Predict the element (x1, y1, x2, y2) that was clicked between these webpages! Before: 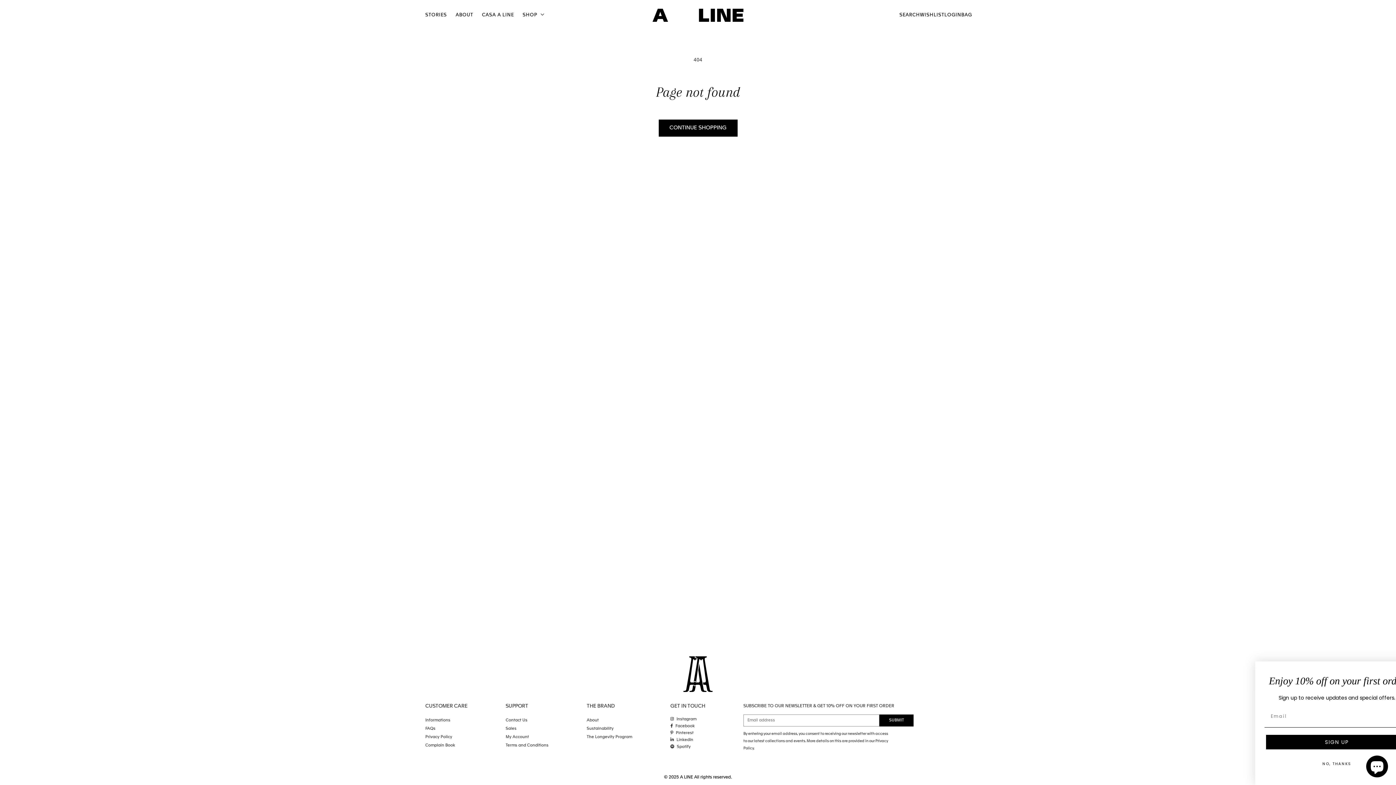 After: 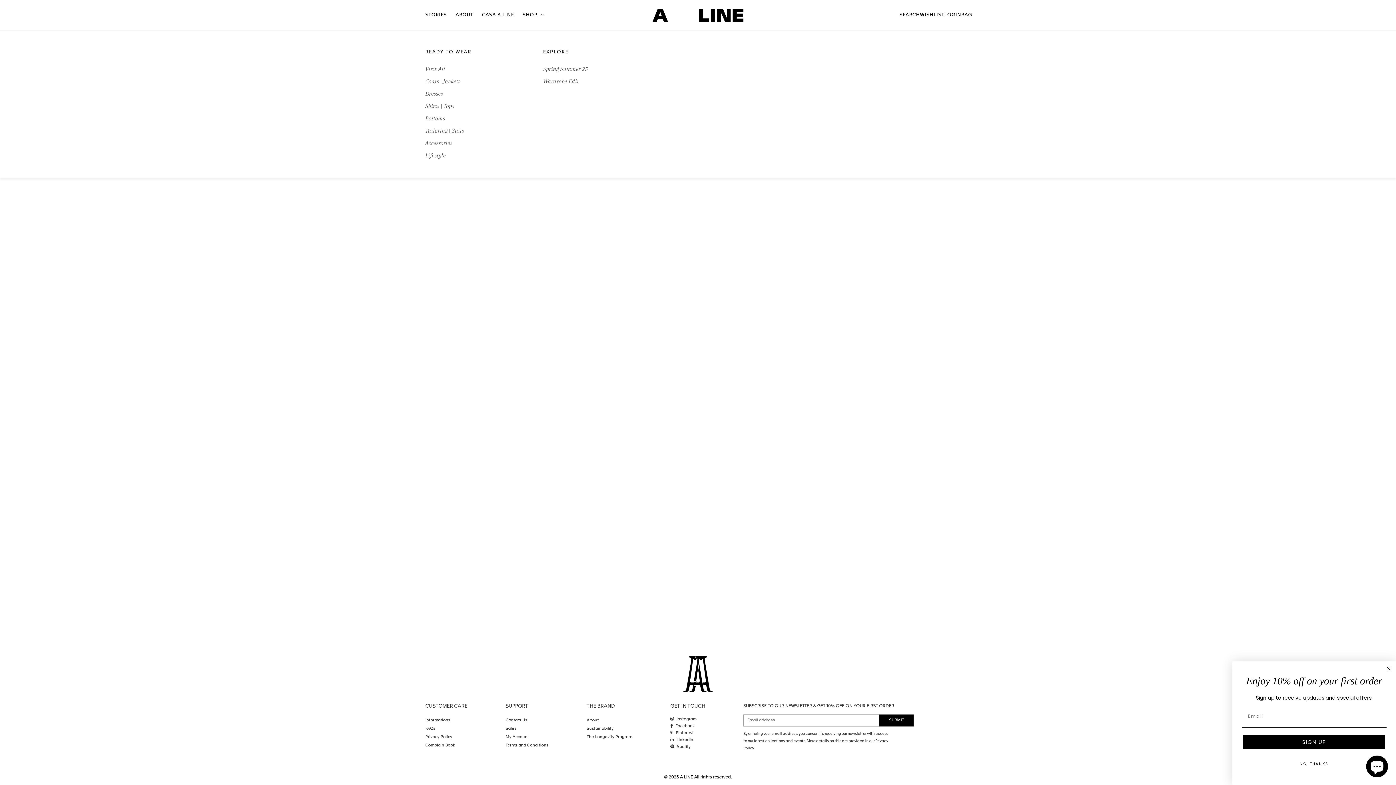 Action: bbox: (518, 7, 547, 22) label: SHOP